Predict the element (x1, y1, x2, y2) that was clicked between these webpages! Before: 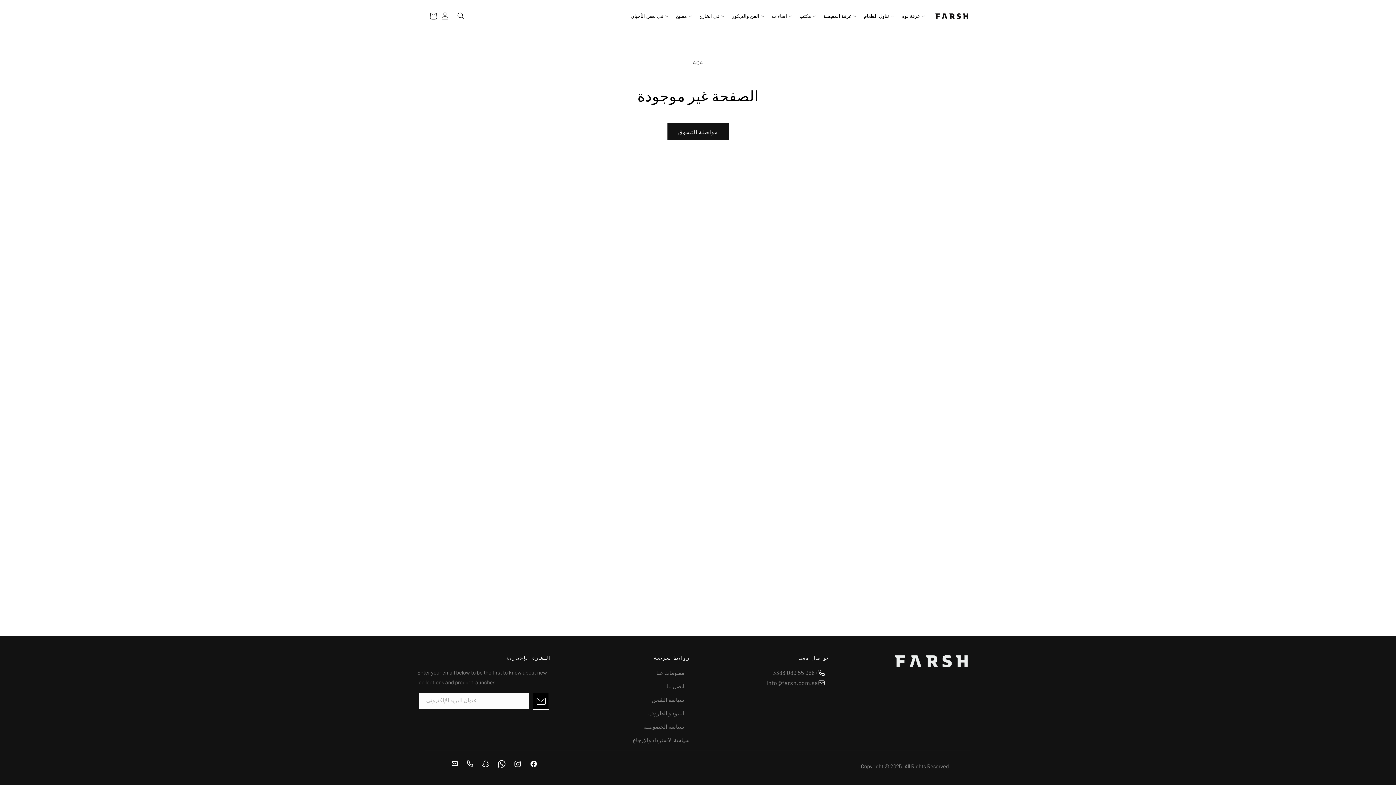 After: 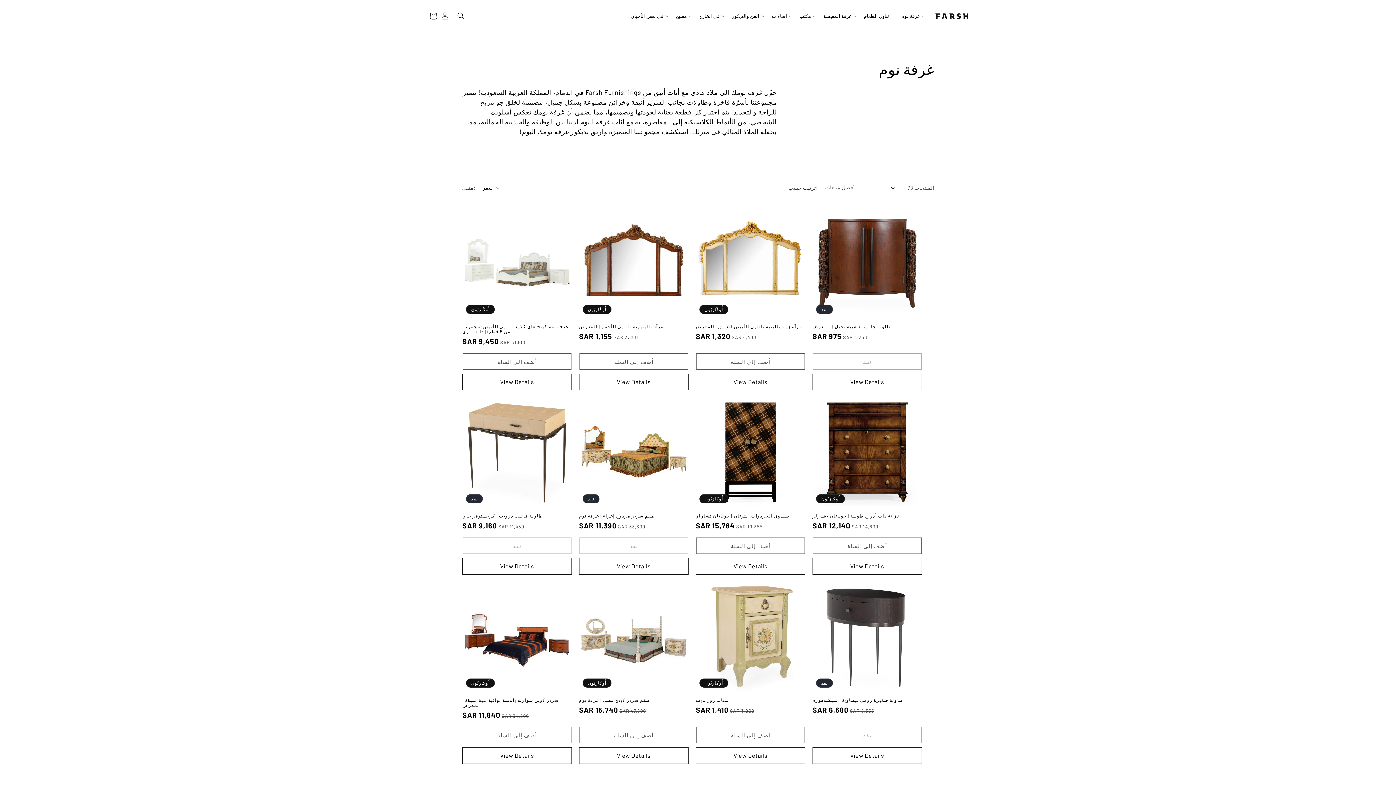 Action: label: غرفة نوم bbox: (901, 11, 920, 20)